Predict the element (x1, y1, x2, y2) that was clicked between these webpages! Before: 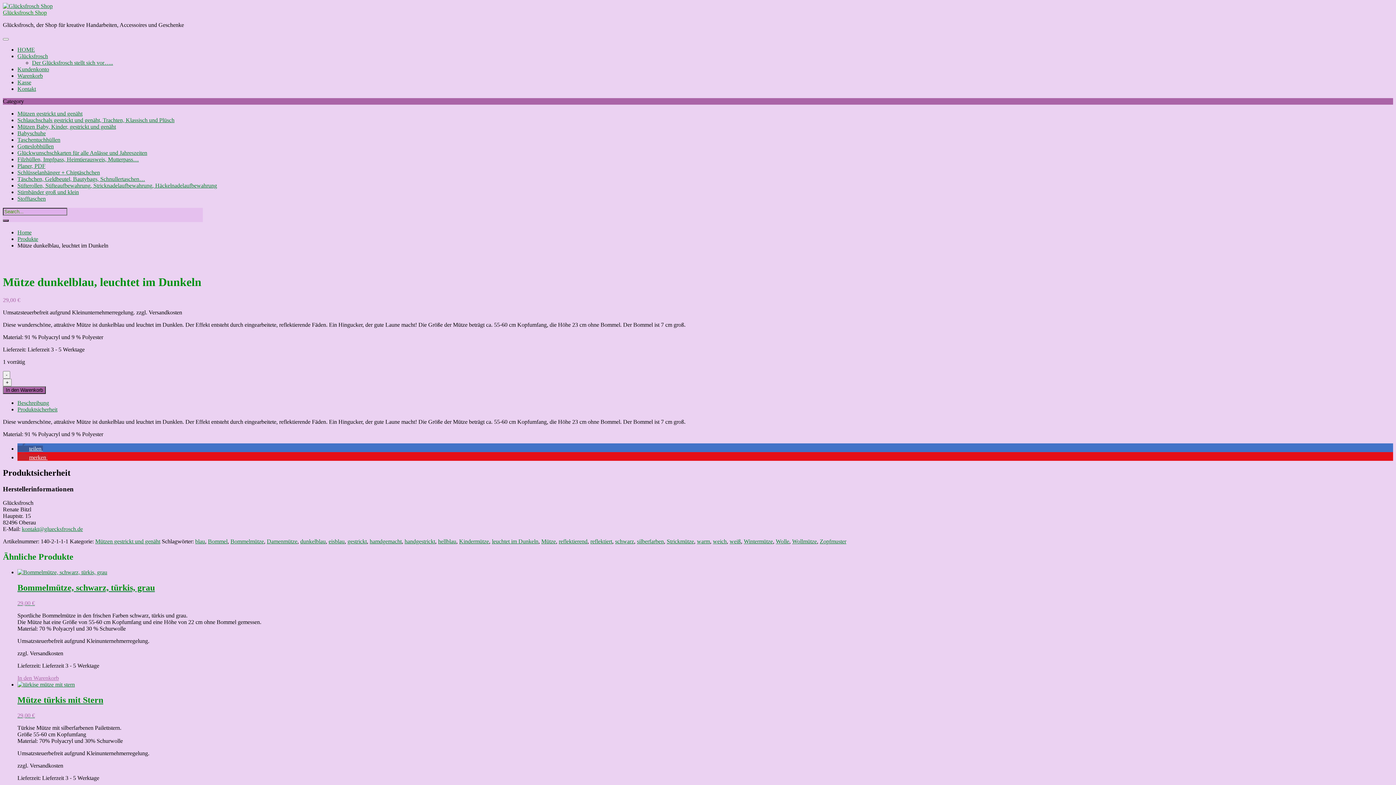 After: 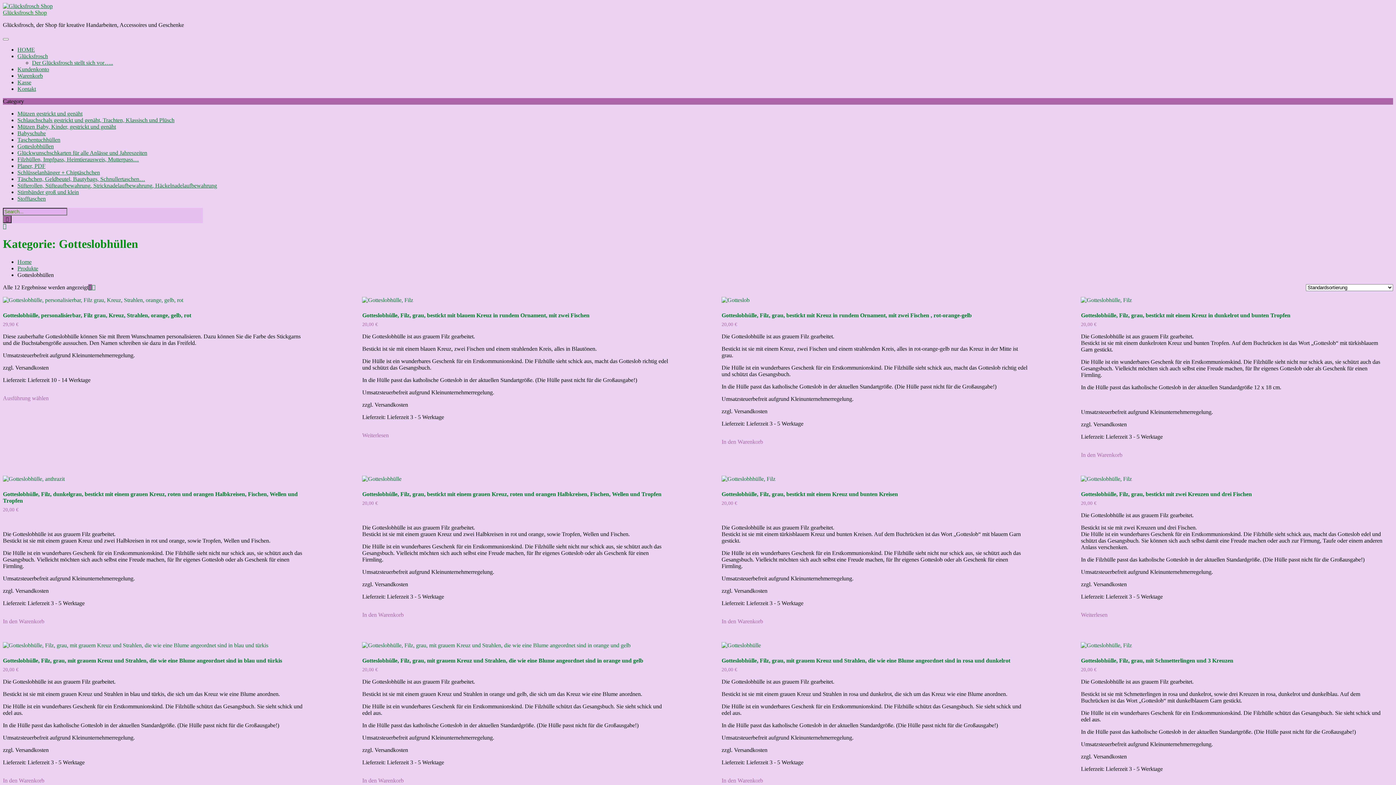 Action: bbox: (17, 143, 53, 149) label: Gotteslobhüllen